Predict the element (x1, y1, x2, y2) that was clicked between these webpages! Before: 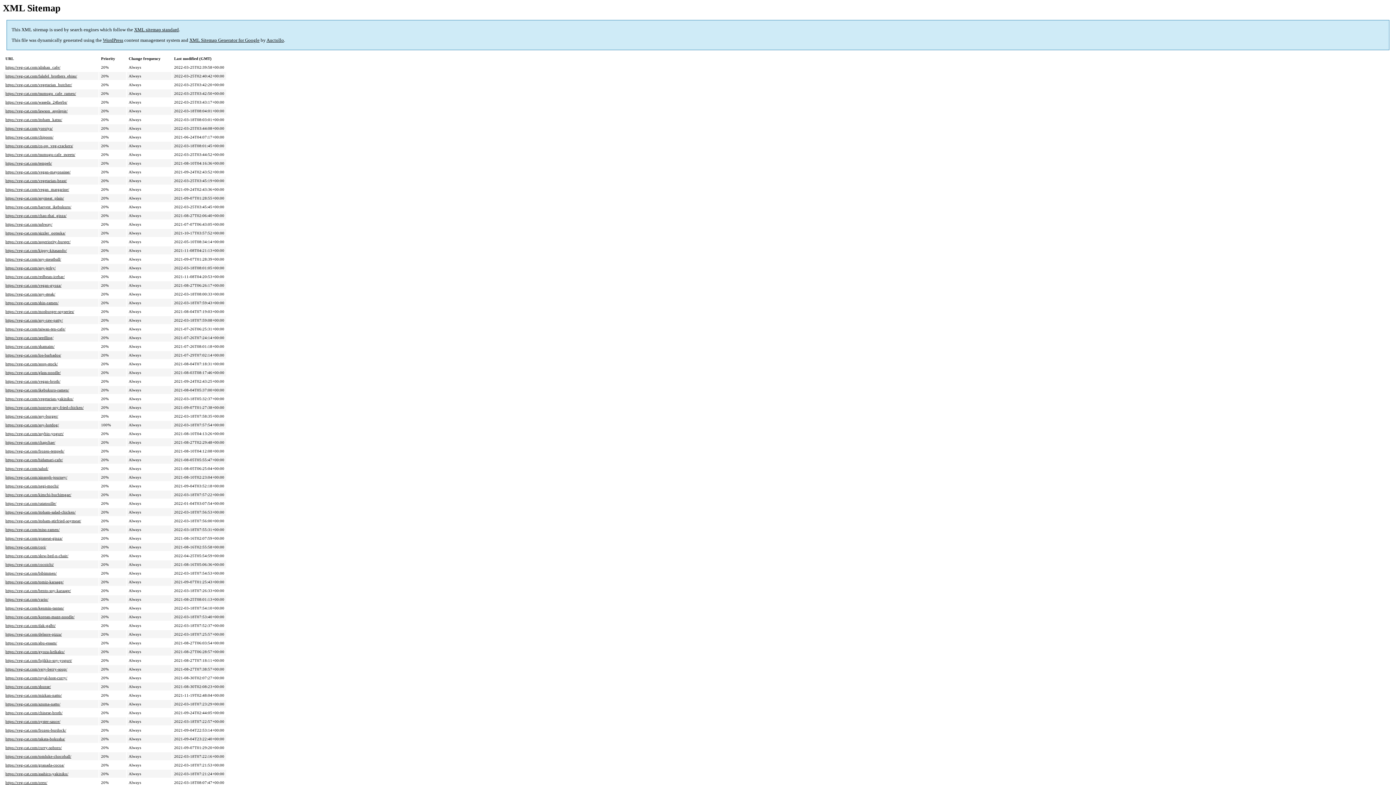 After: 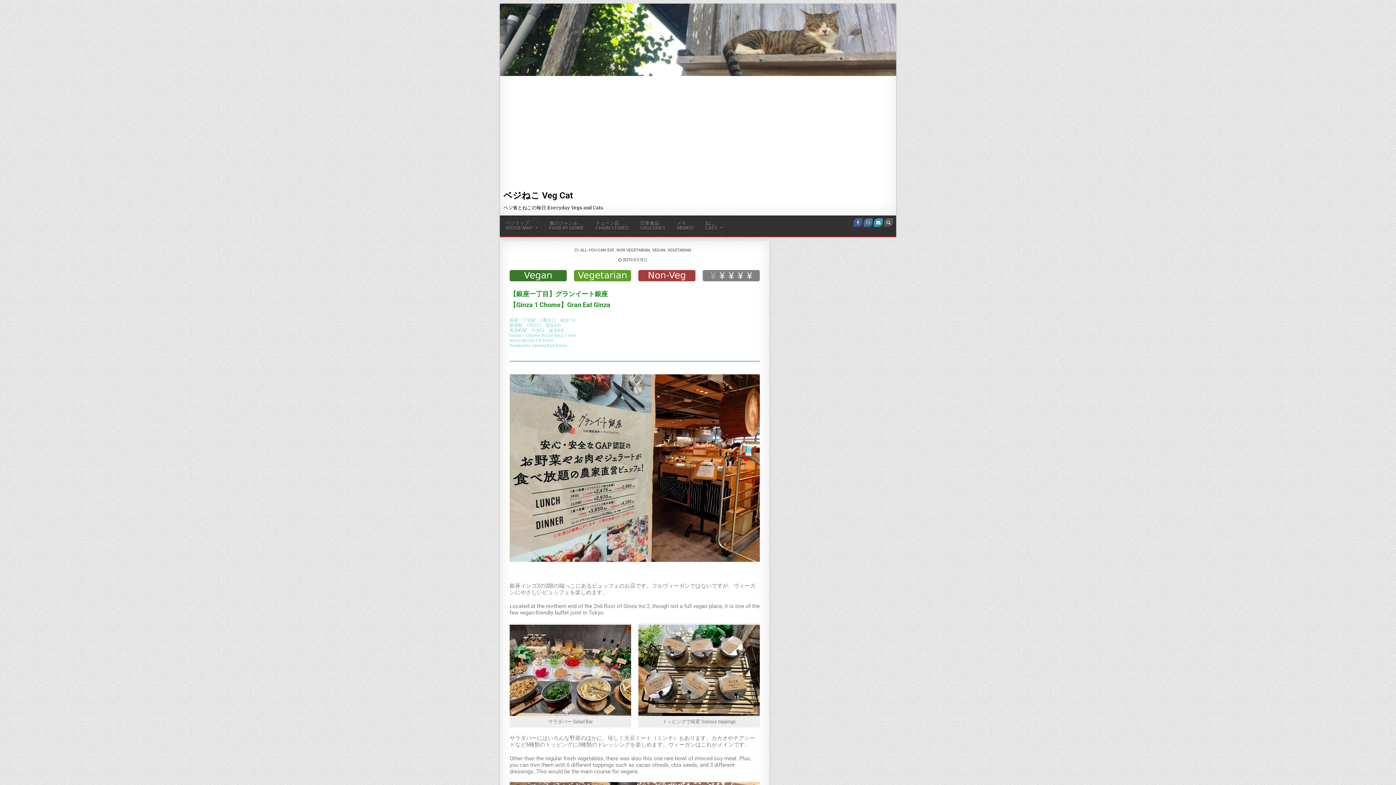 Action: label: https://veg-cat.com/graneat-ginza/ bbox: (5, 536, 62, 540)